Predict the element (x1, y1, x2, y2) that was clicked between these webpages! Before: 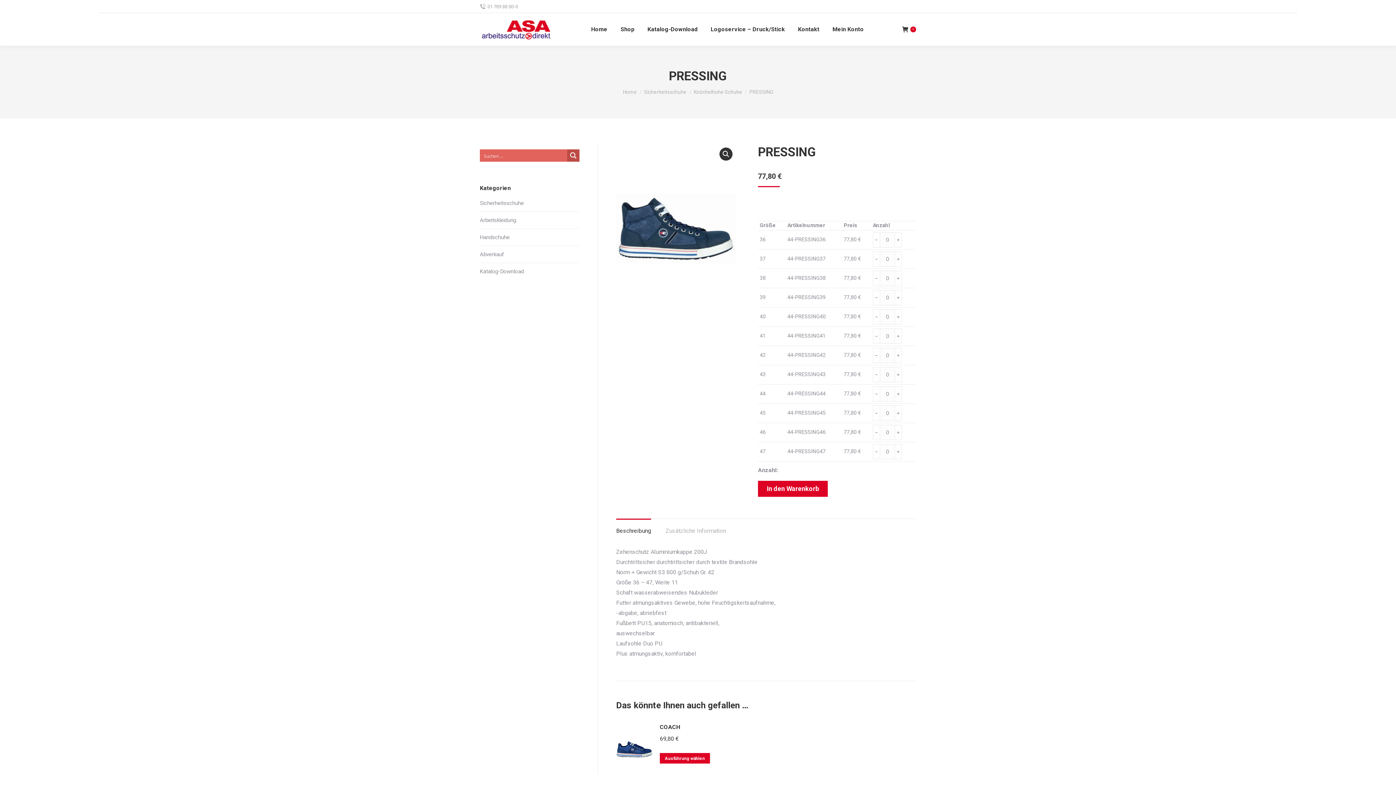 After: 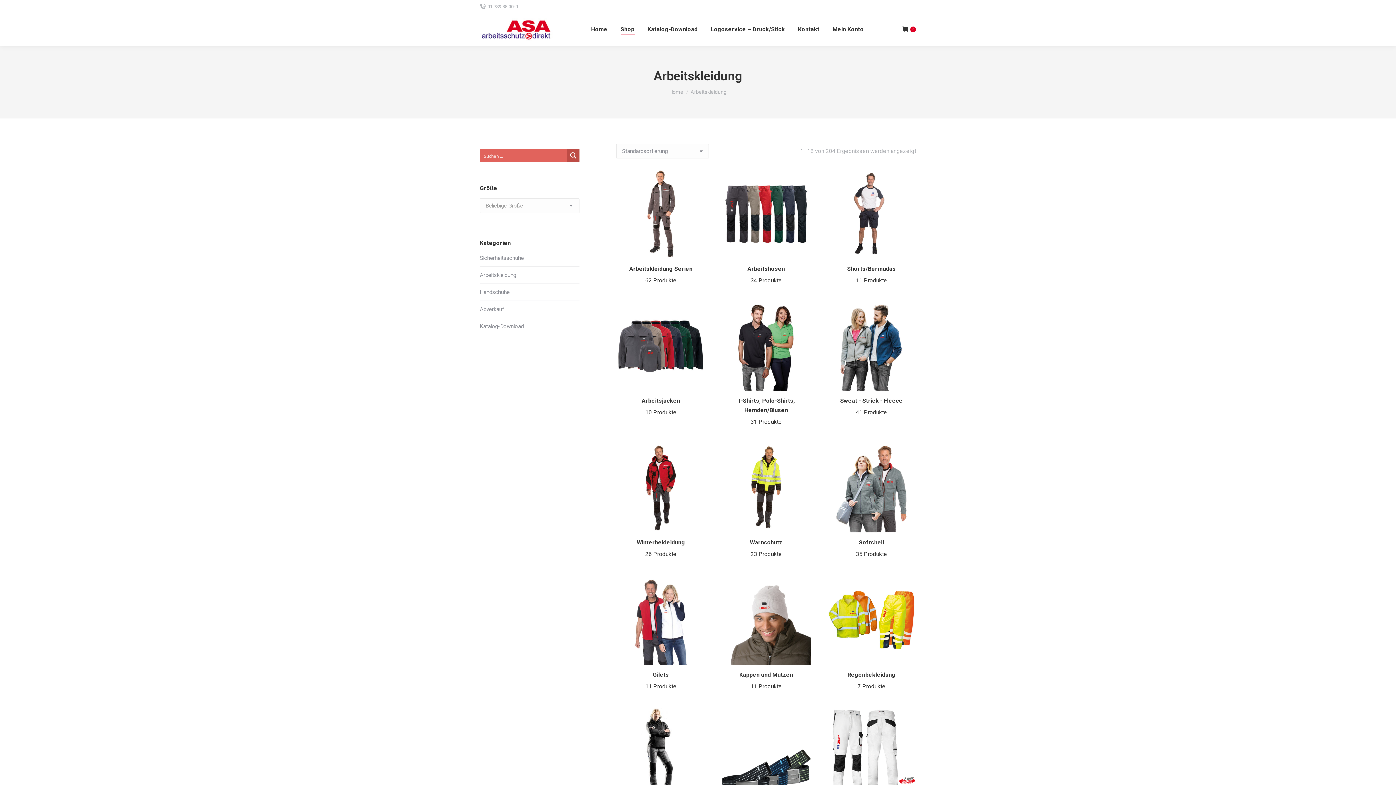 Action: label: Arbeitskleidung bbox: (480, 215, 516, 225)